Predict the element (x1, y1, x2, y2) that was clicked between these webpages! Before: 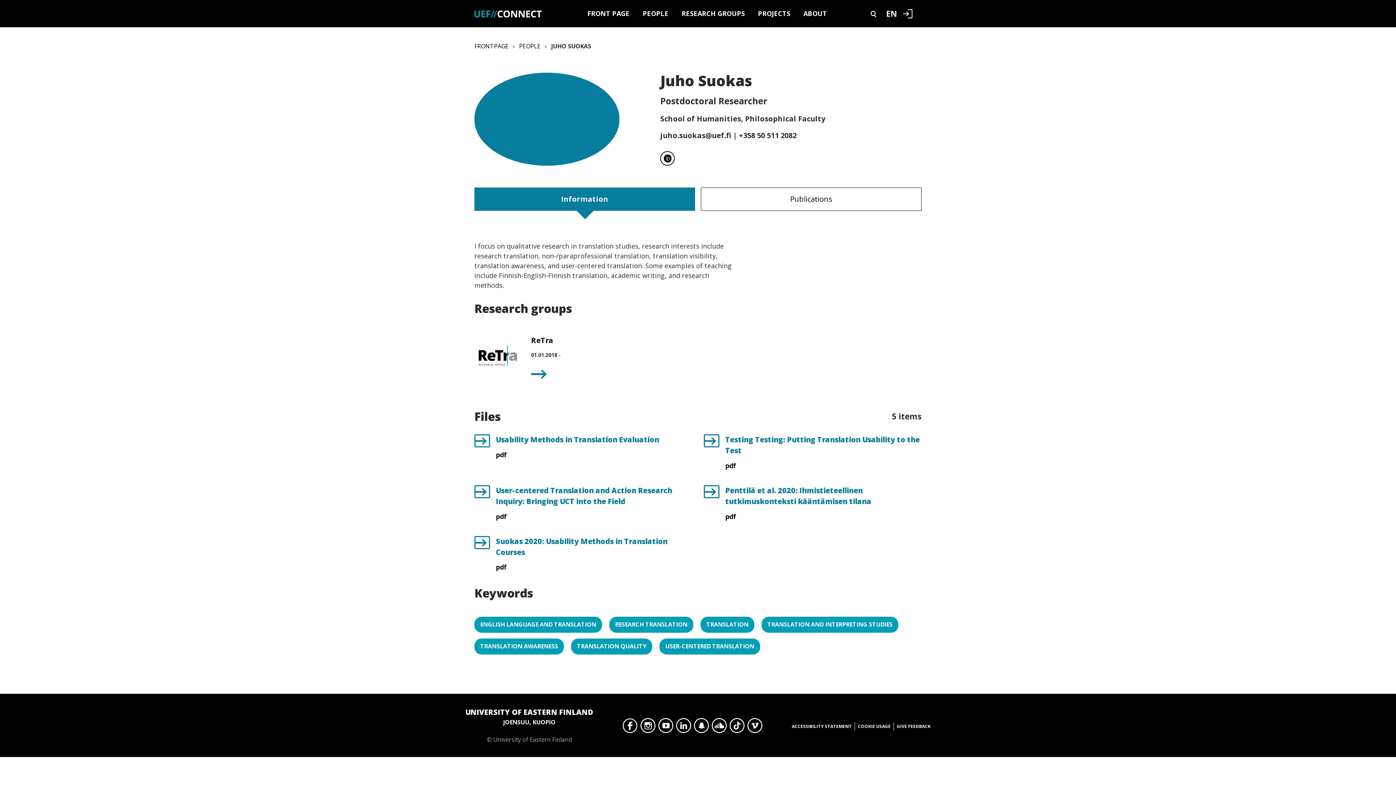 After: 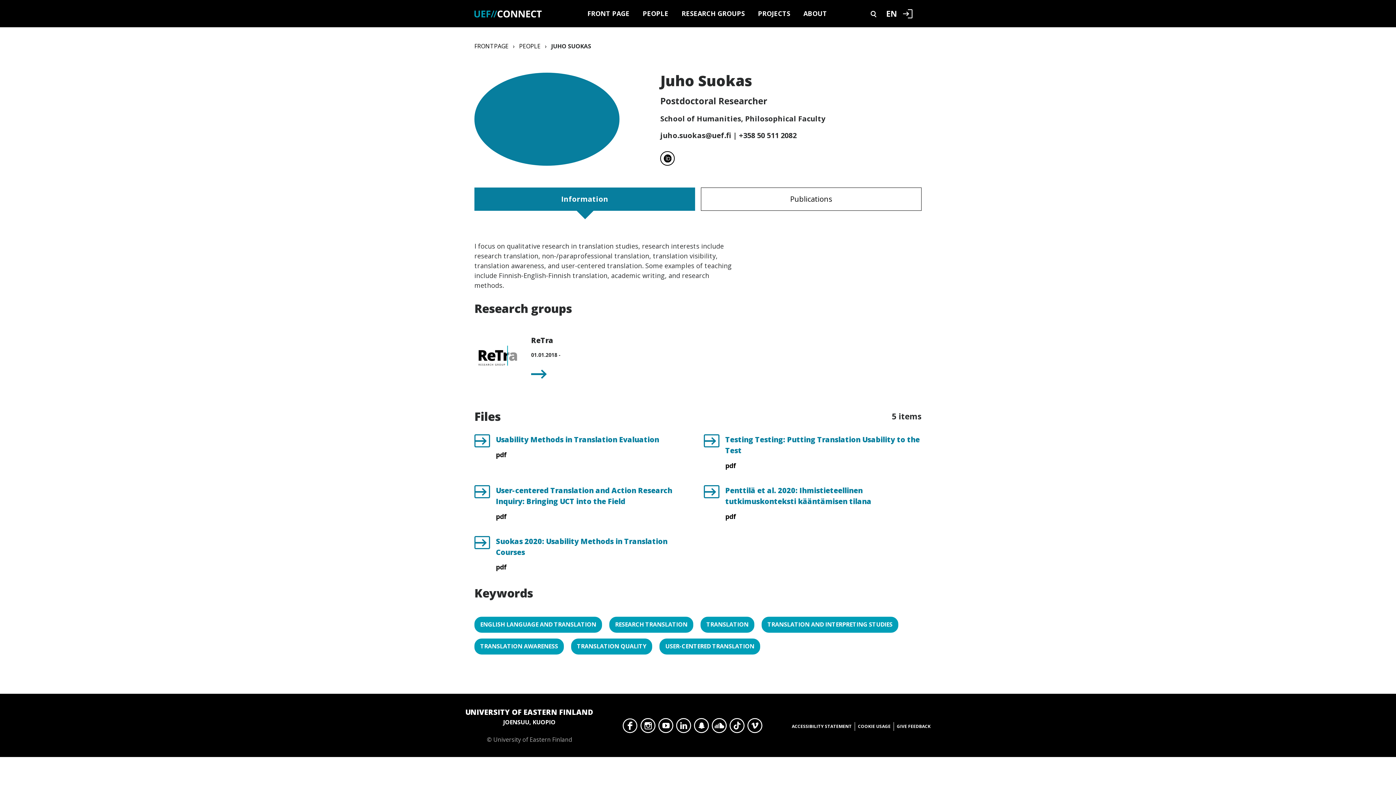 Action: label: USER-CENTERED TRANSLATION bbox: (656, 642, 763, 650)